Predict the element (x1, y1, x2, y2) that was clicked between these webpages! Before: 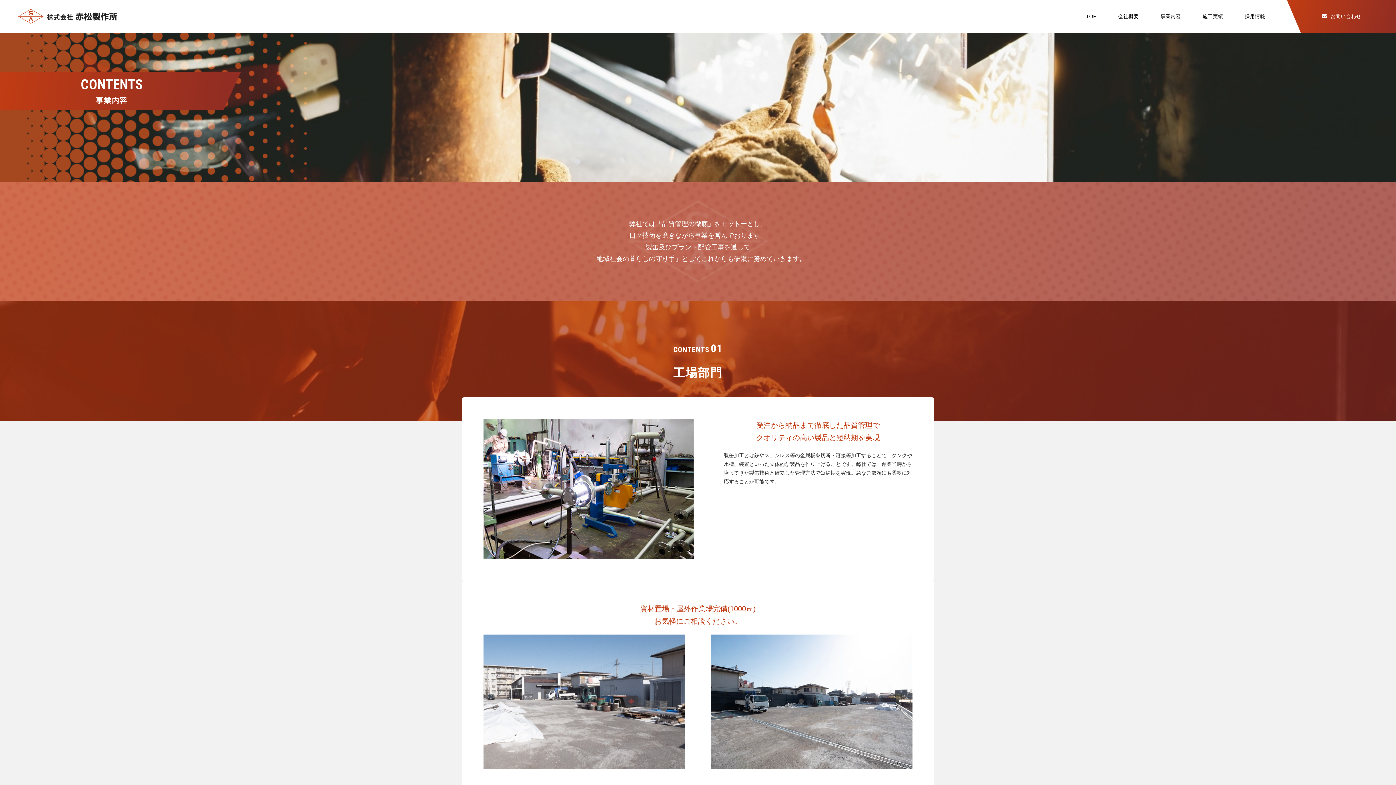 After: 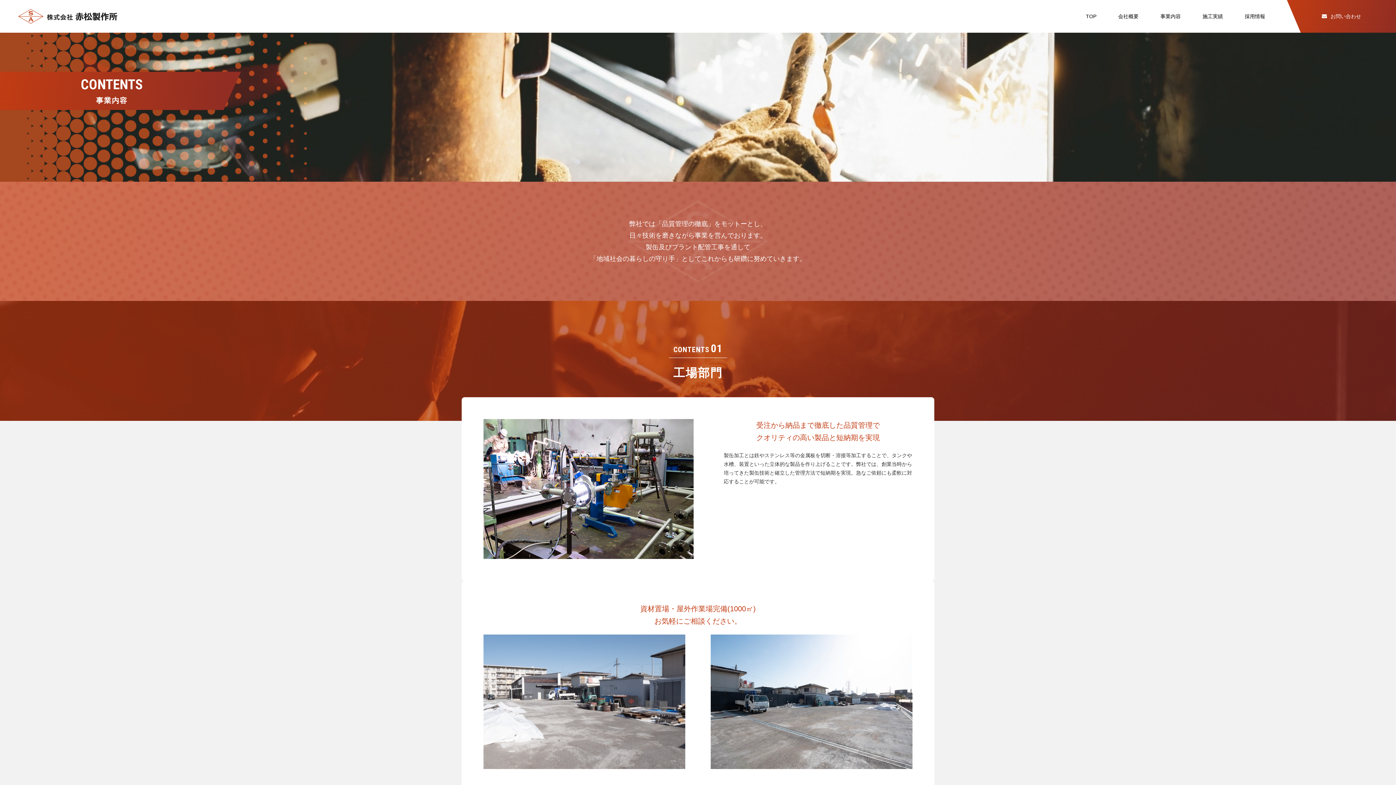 Action: label: 事業内容 bbox: (1160, 0, 1181, 32)